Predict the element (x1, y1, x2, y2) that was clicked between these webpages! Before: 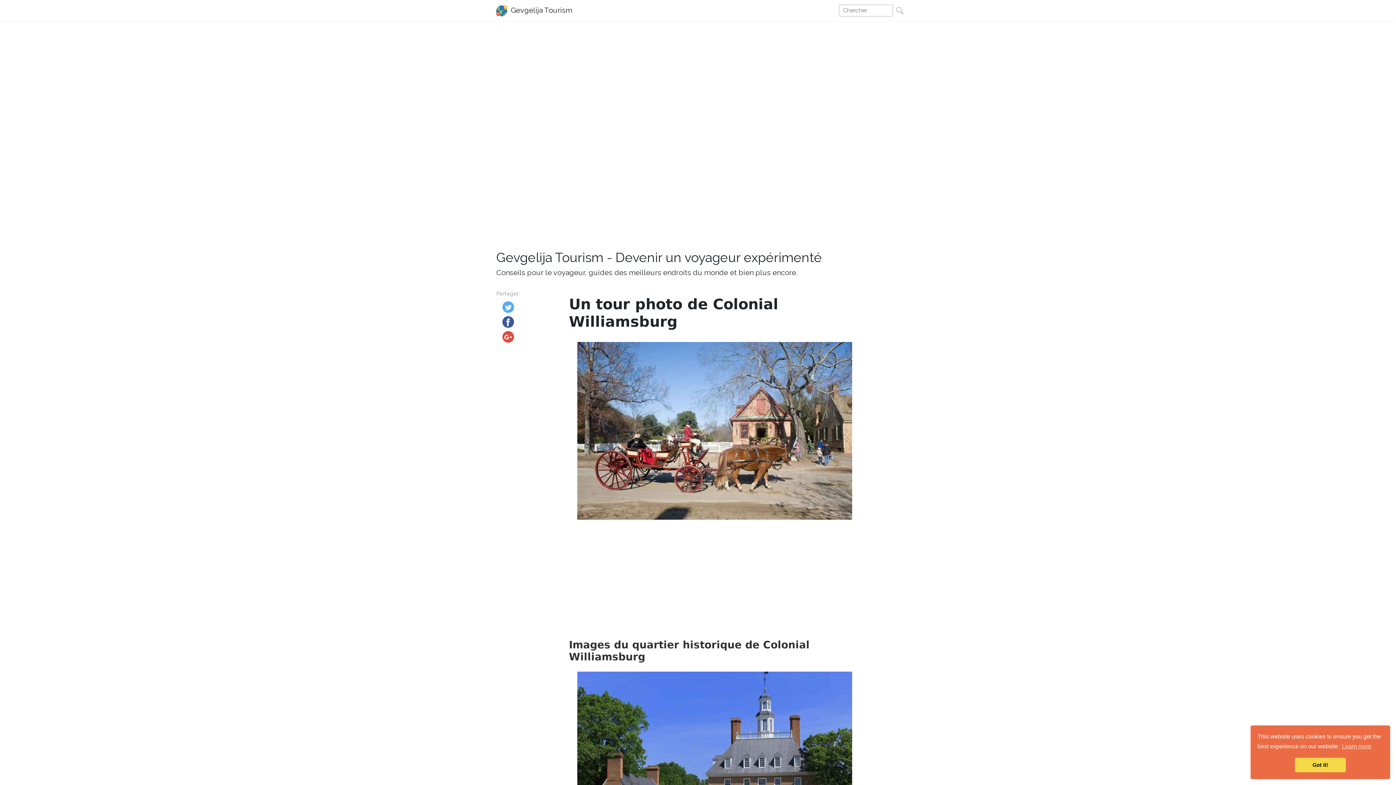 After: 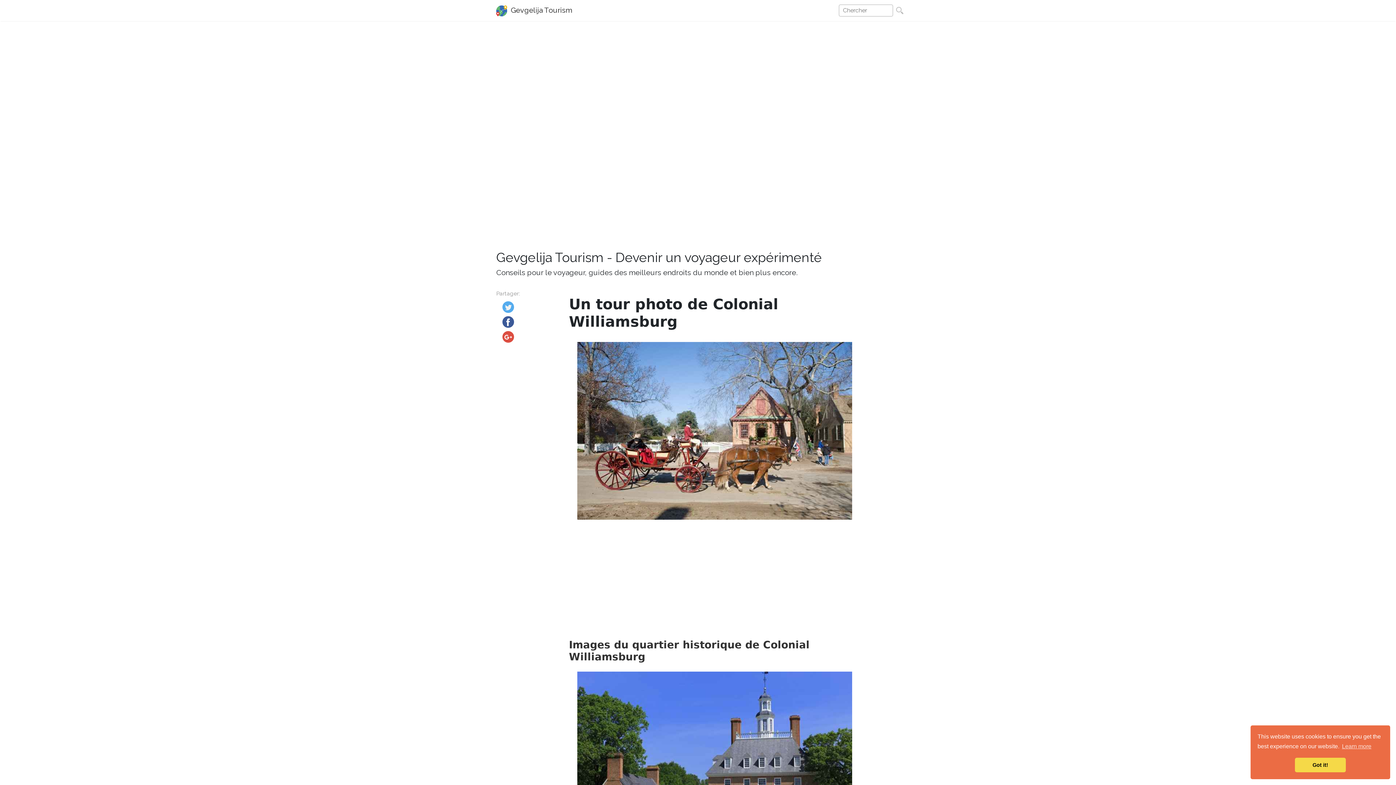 Action: bbox: (502, 303, 514, 310)